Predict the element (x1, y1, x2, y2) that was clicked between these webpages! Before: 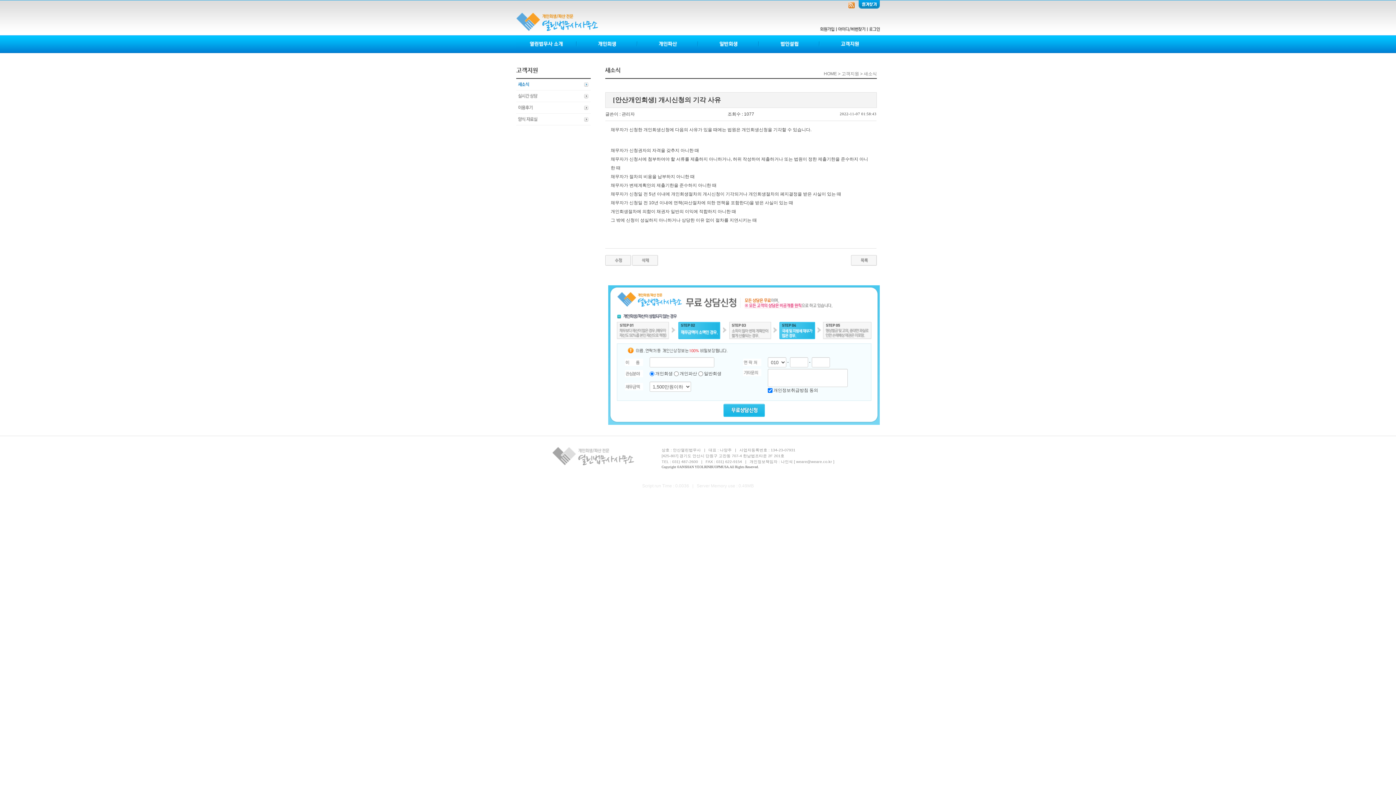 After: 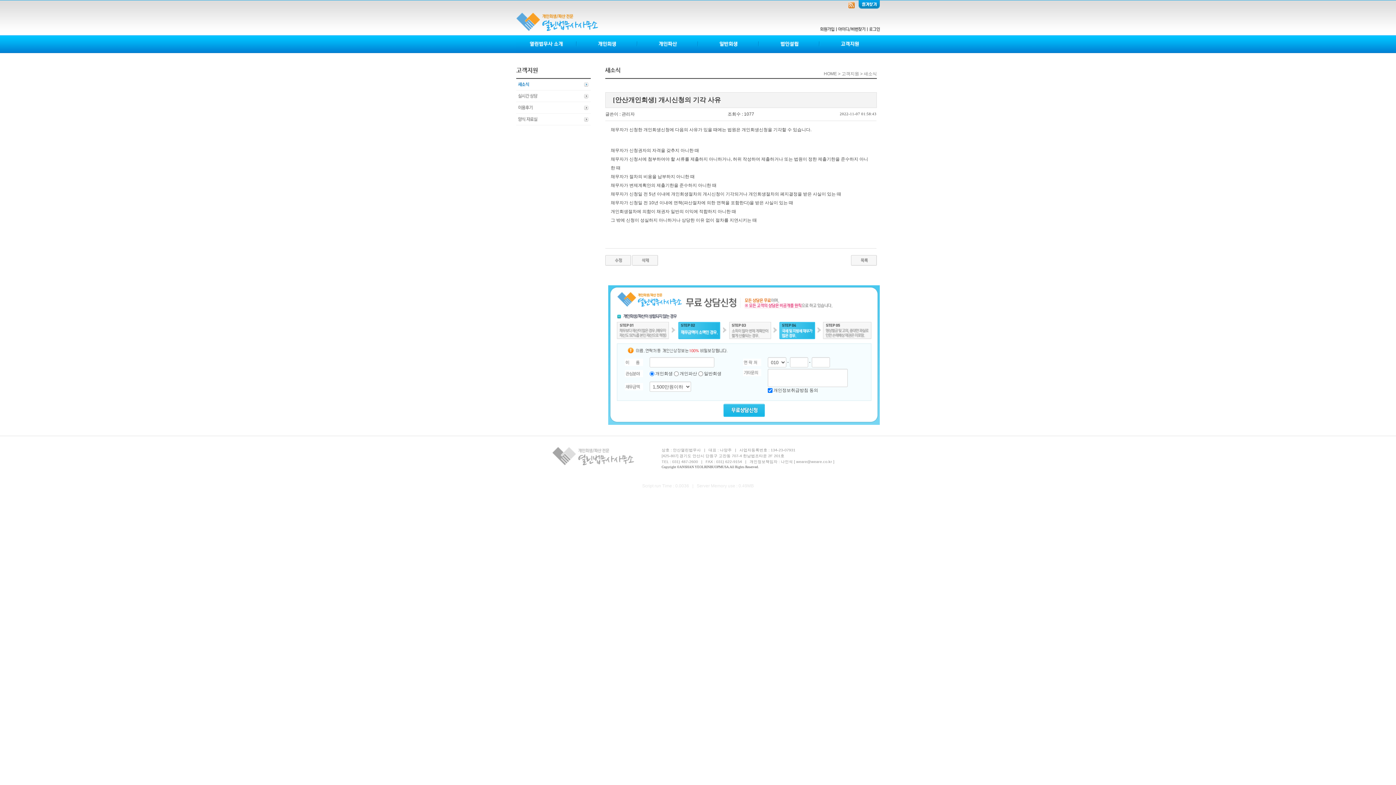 Action: bbox: (858, 1, 880, 6)